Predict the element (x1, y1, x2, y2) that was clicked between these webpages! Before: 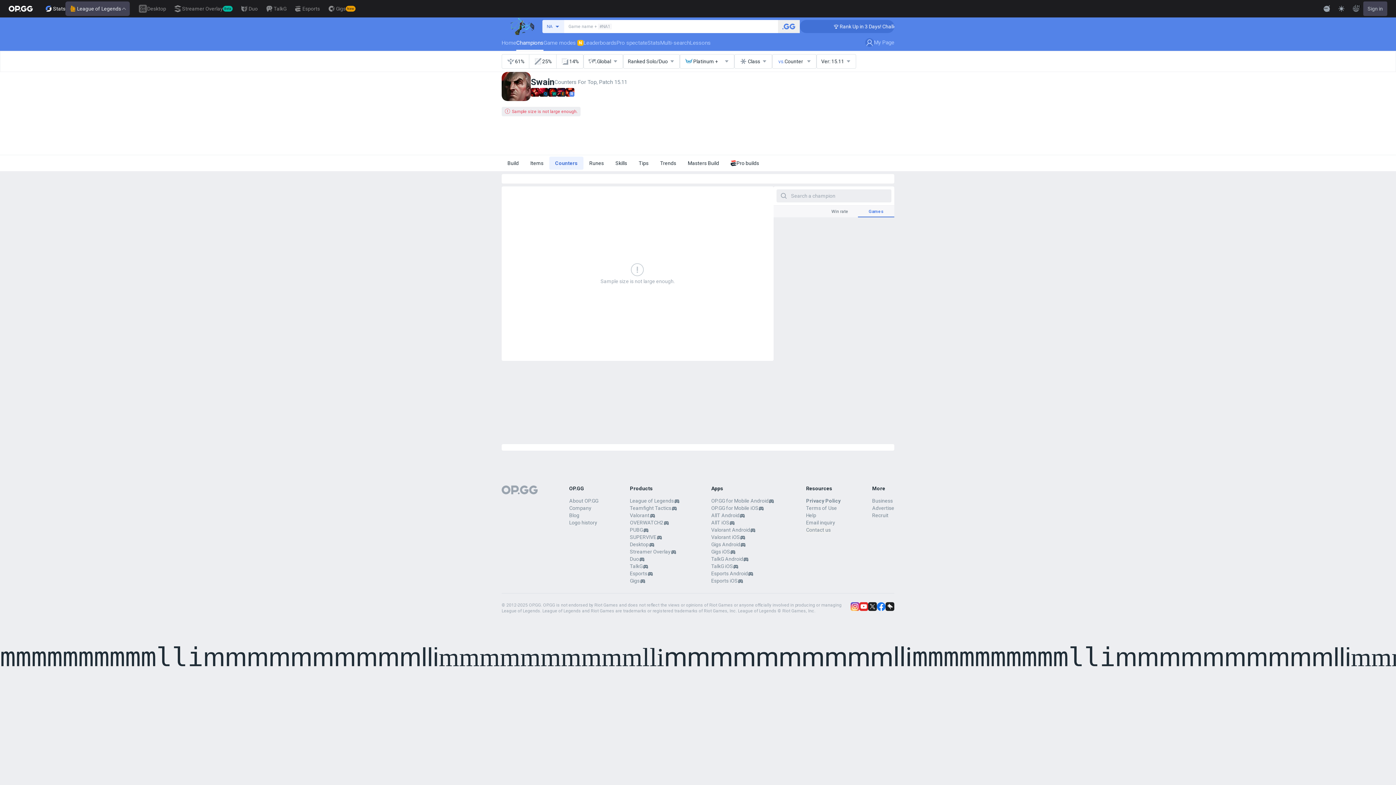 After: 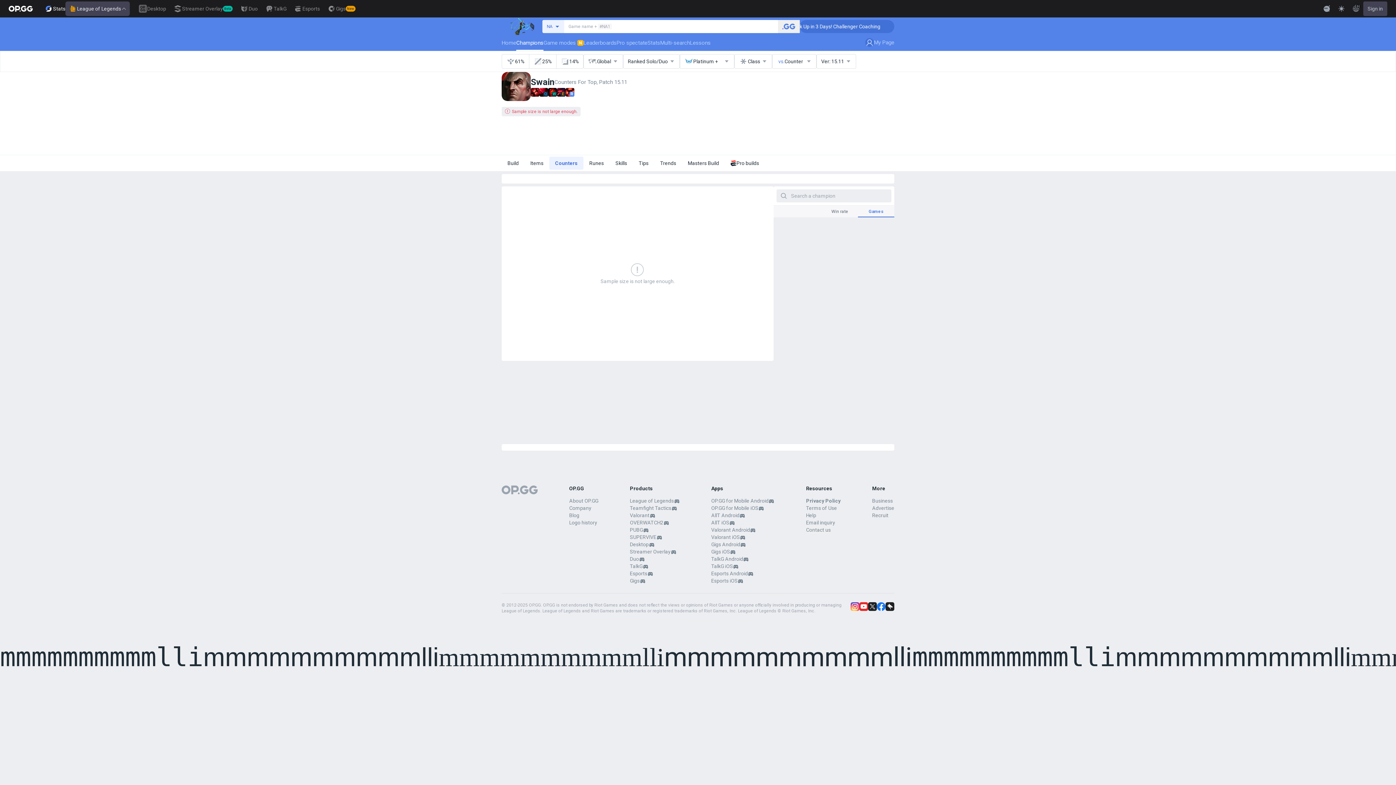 Action: bbox: (885, 602, 894, 611)